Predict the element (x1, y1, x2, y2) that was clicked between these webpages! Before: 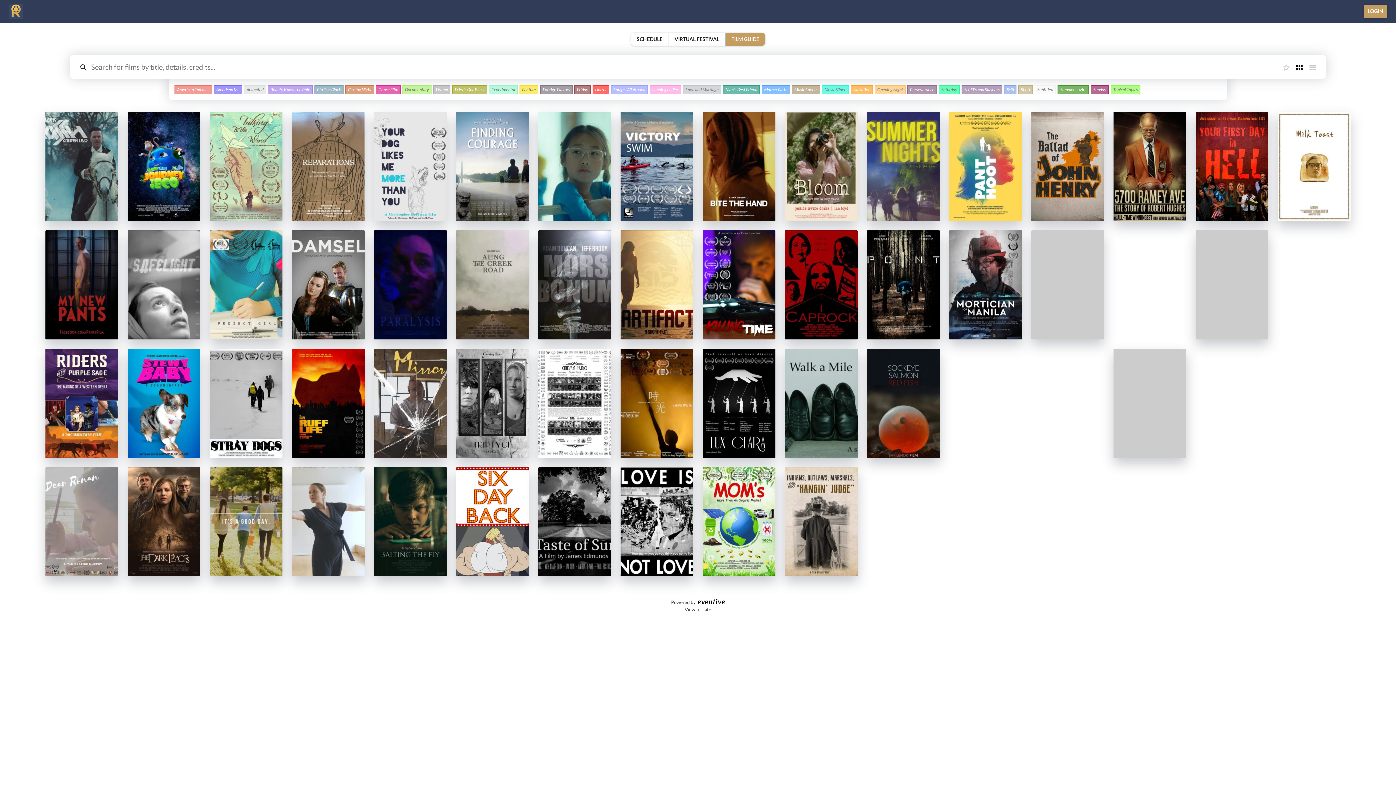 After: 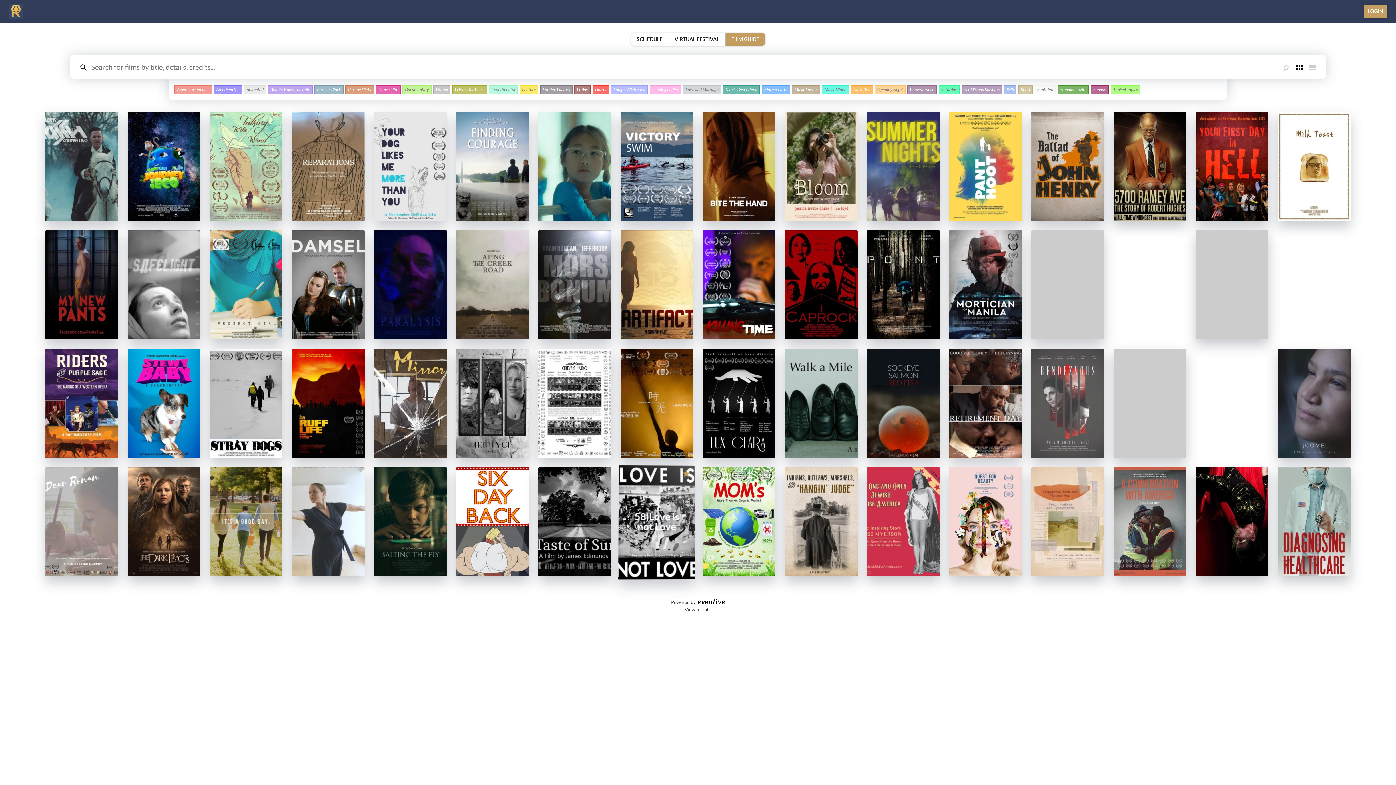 Action: label: Star bbox: (678, 476, 686, 484)